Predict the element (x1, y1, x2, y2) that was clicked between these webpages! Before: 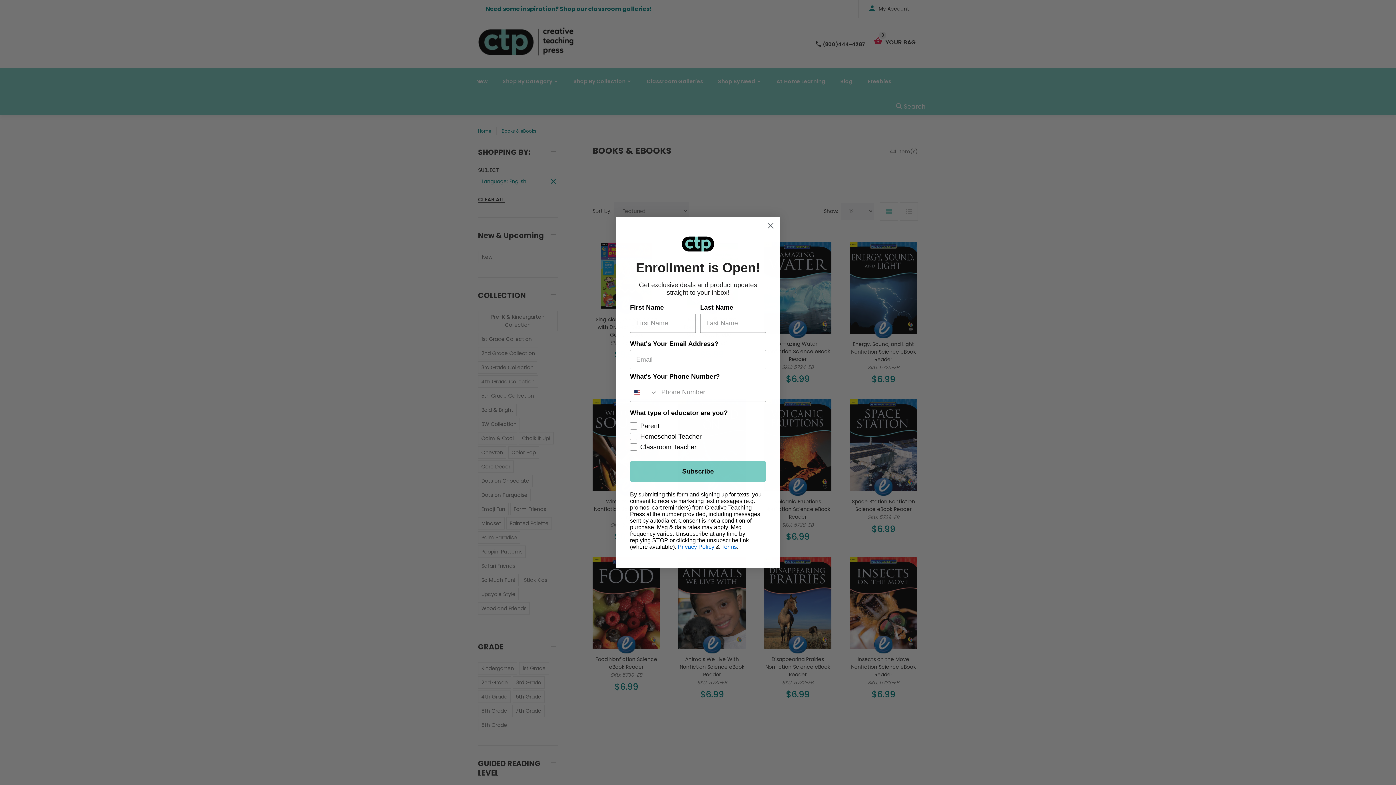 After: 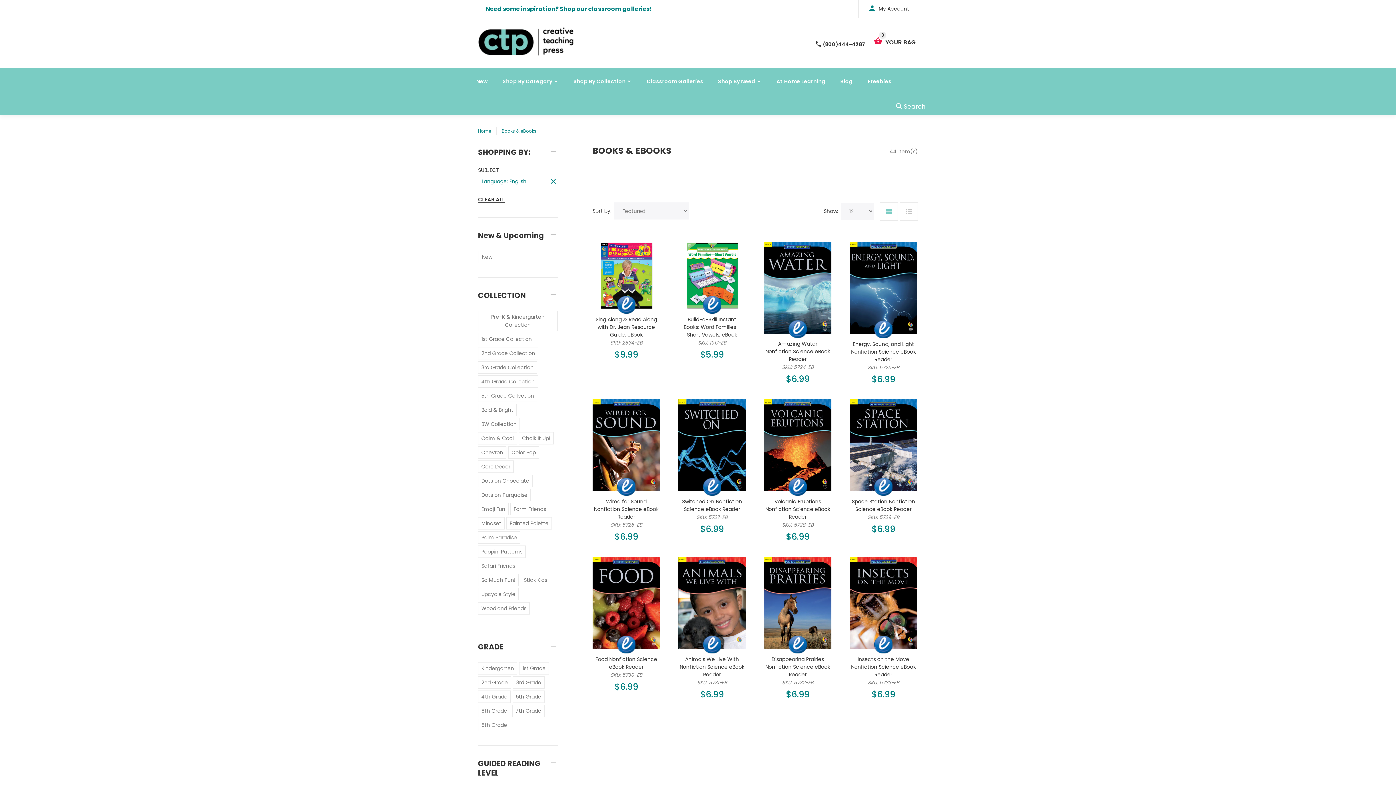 Action: label: Close dialog bbox: (764, 219, 777, 232)